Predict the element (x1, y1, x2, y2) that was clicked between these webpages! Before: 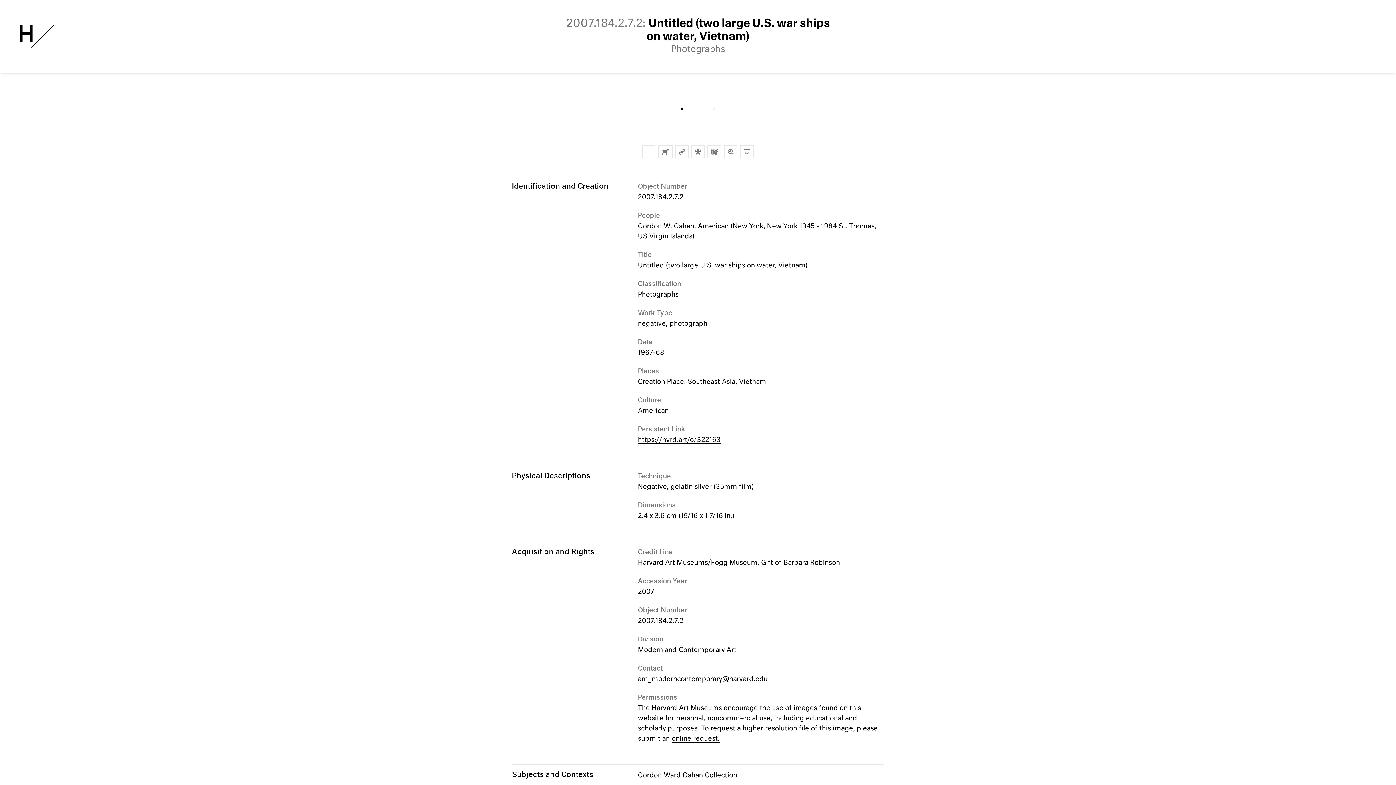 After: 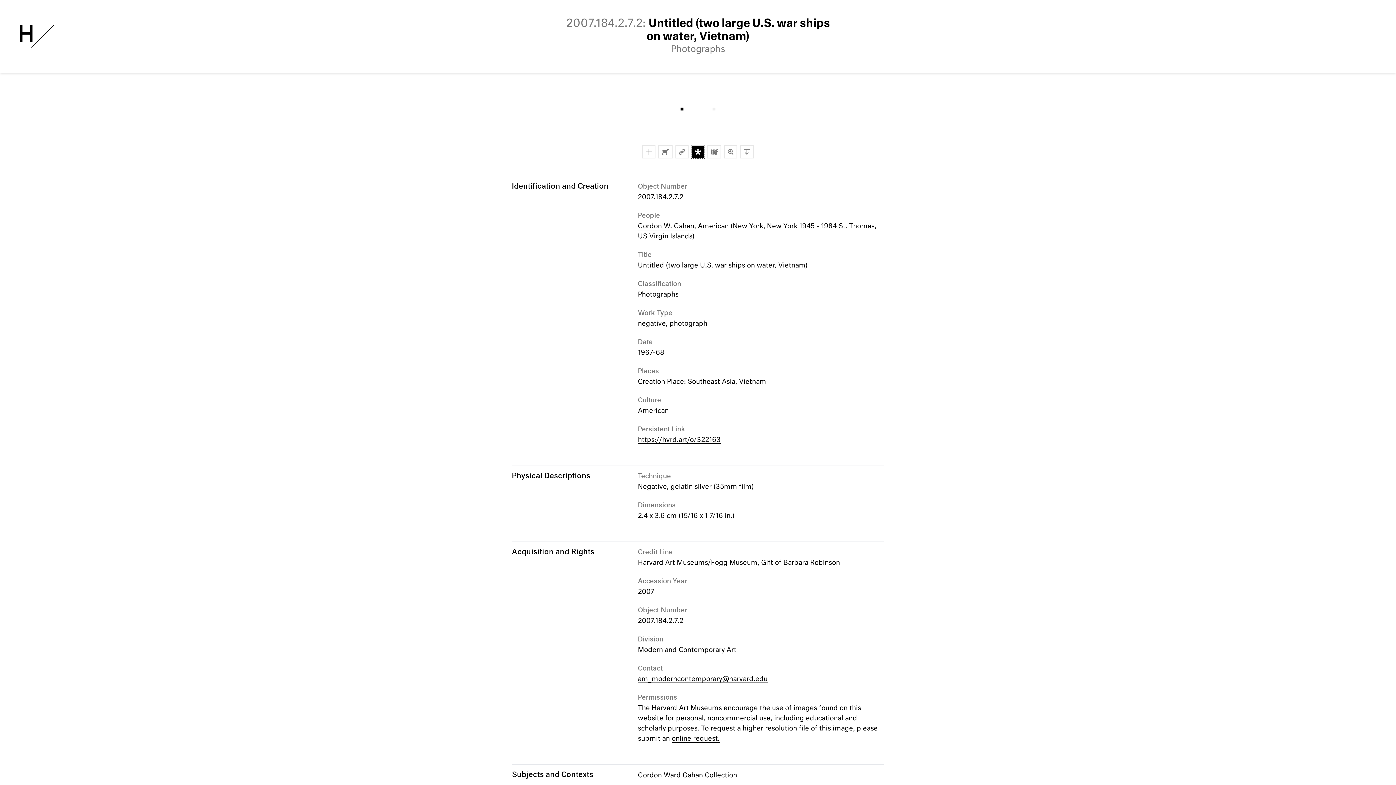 Action: bbox: (691, 145, 704, 158) label: Copy Citation